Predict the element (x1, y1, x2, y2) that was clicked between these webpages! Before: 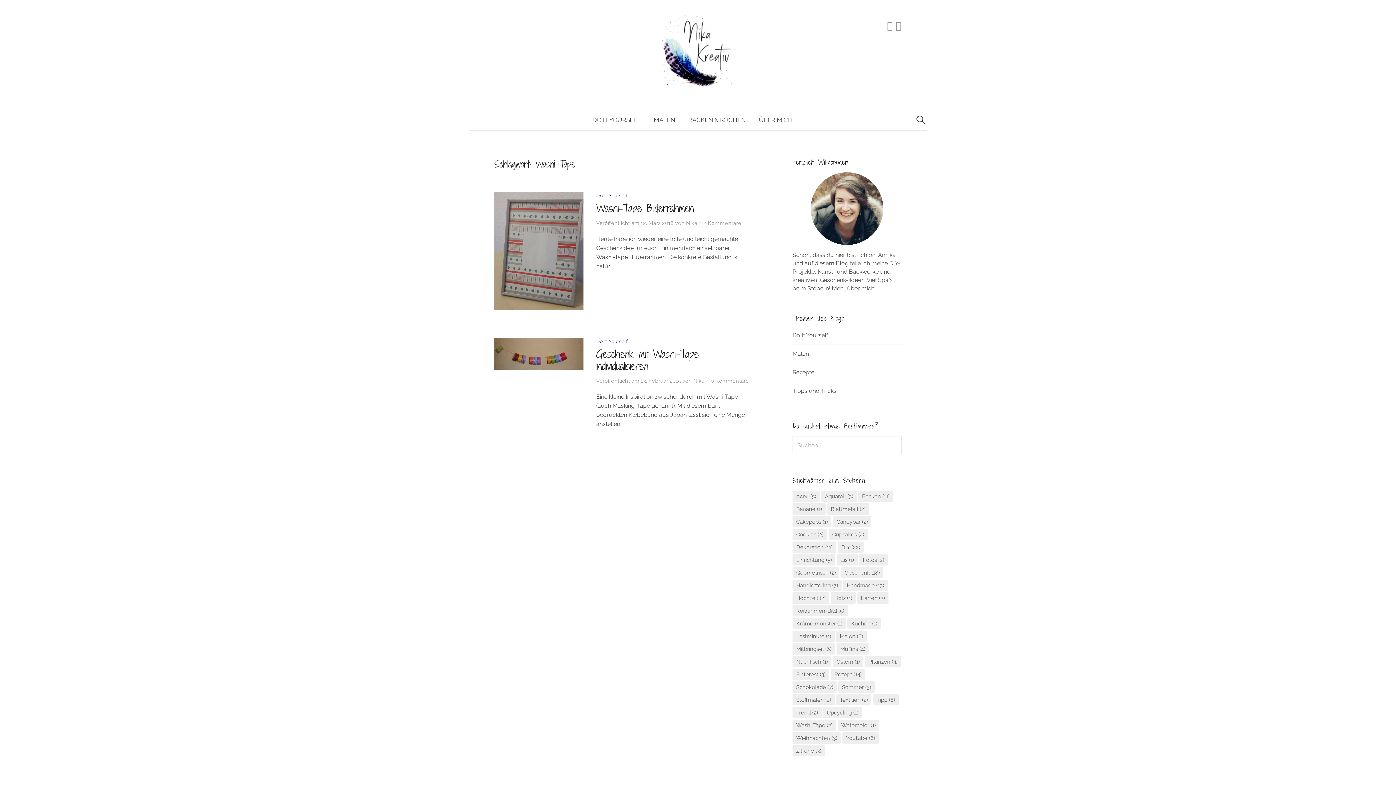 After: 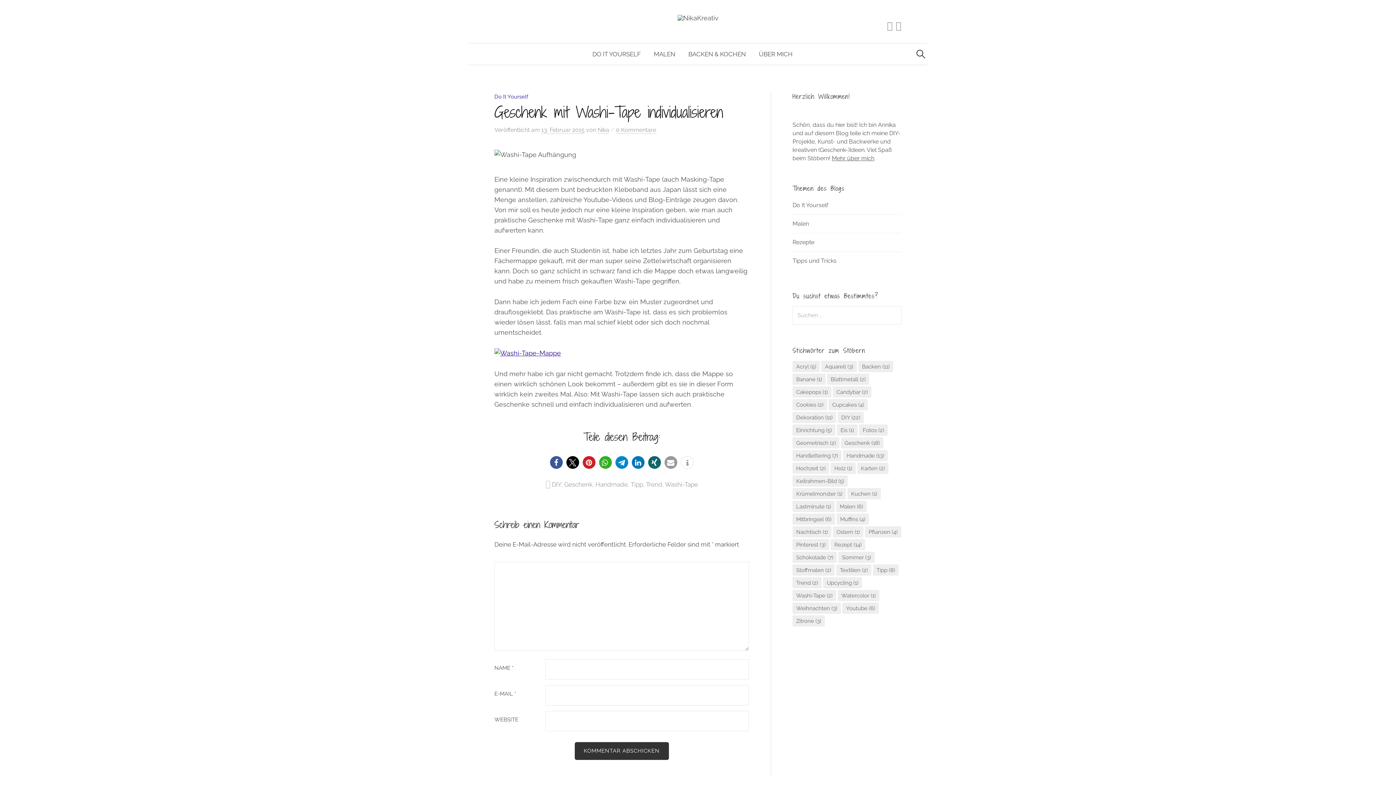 Action: bbox: (494, 349, 583, 356)